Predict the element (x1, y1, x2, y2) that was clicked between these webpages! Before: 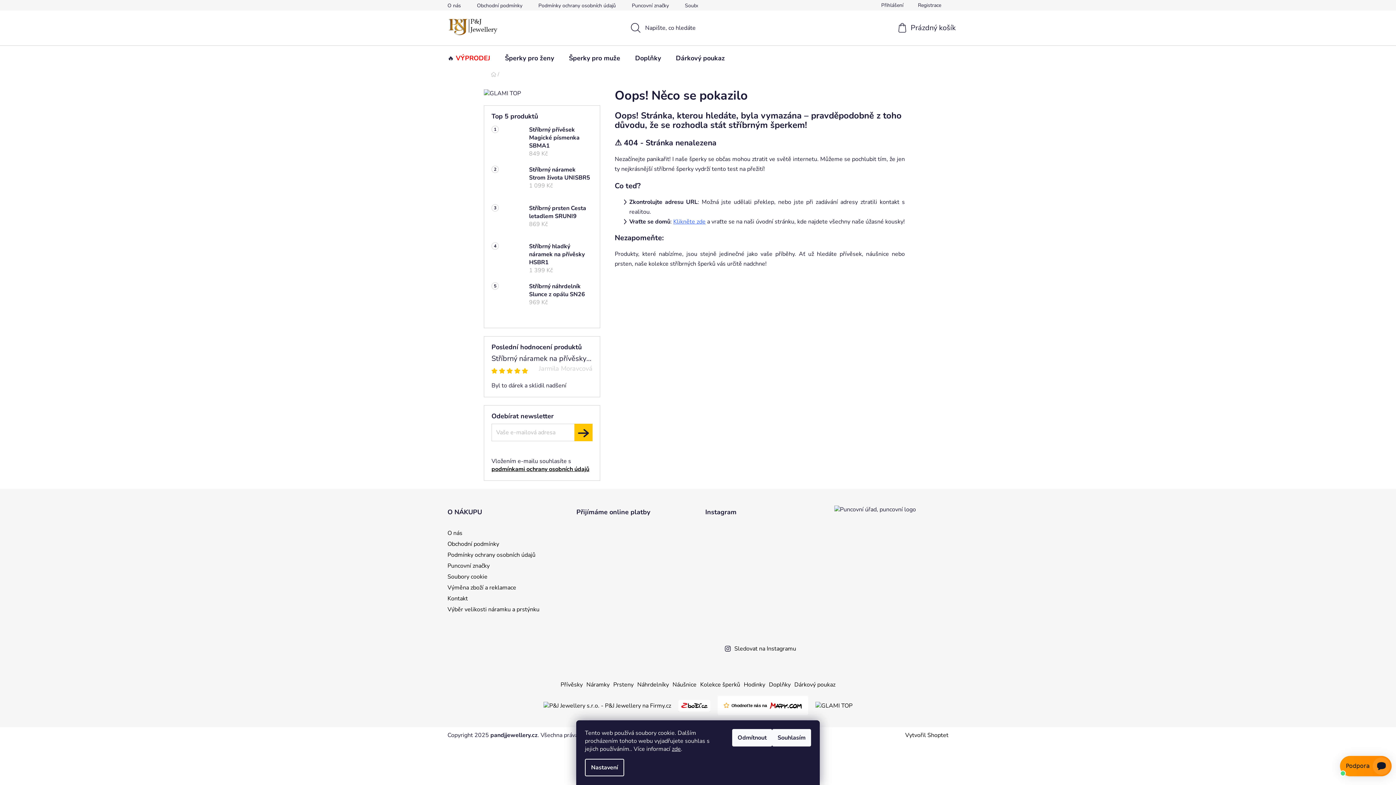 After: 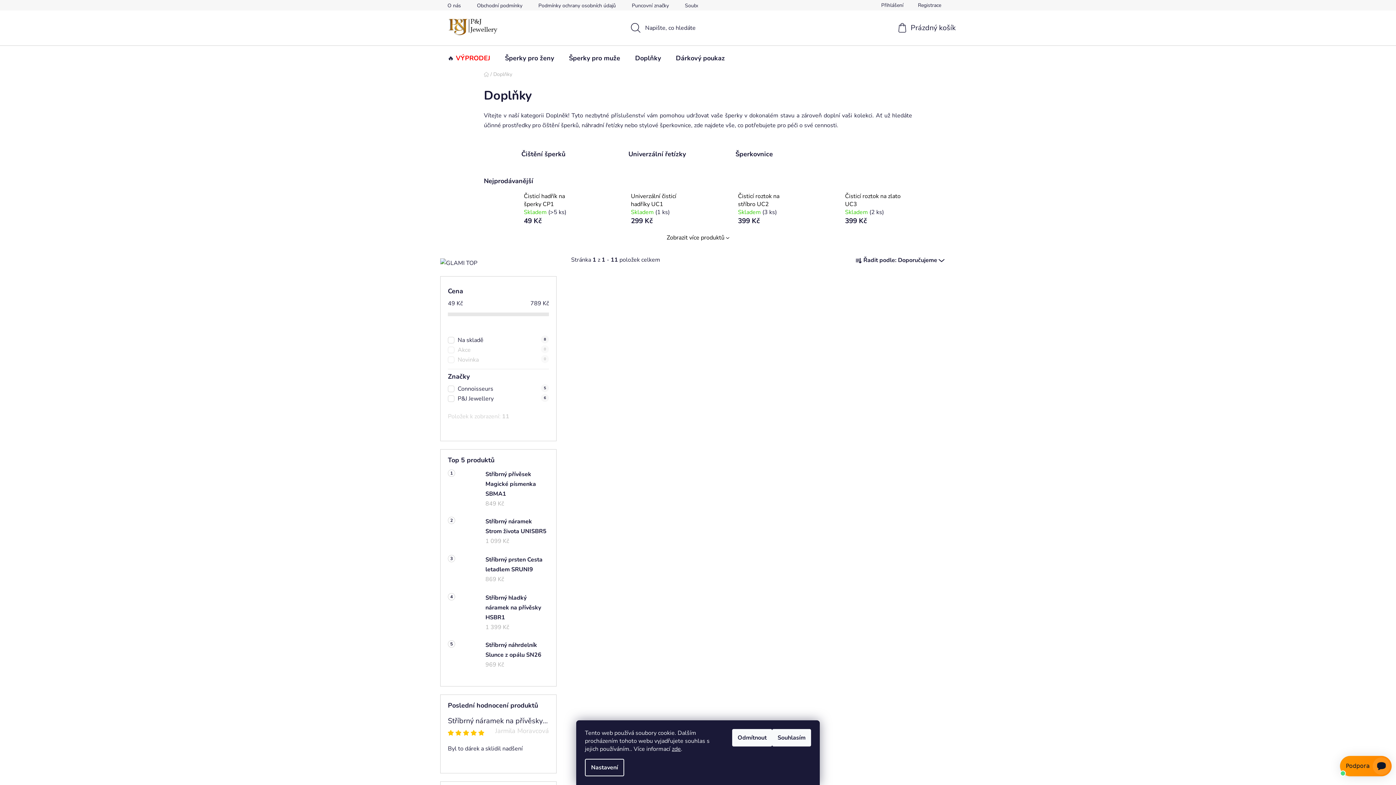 Action: label: Doplňky bbox: (628, 45, 668, 70)